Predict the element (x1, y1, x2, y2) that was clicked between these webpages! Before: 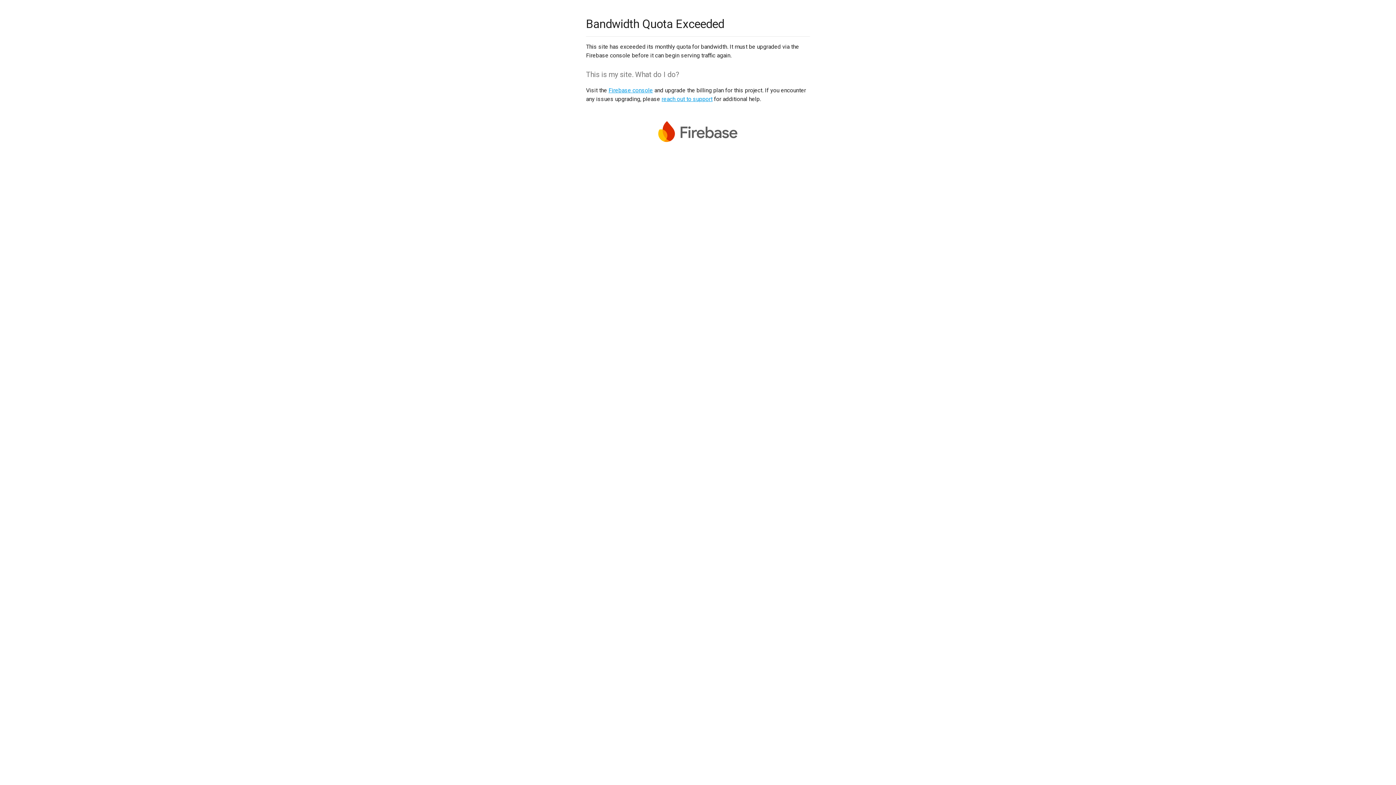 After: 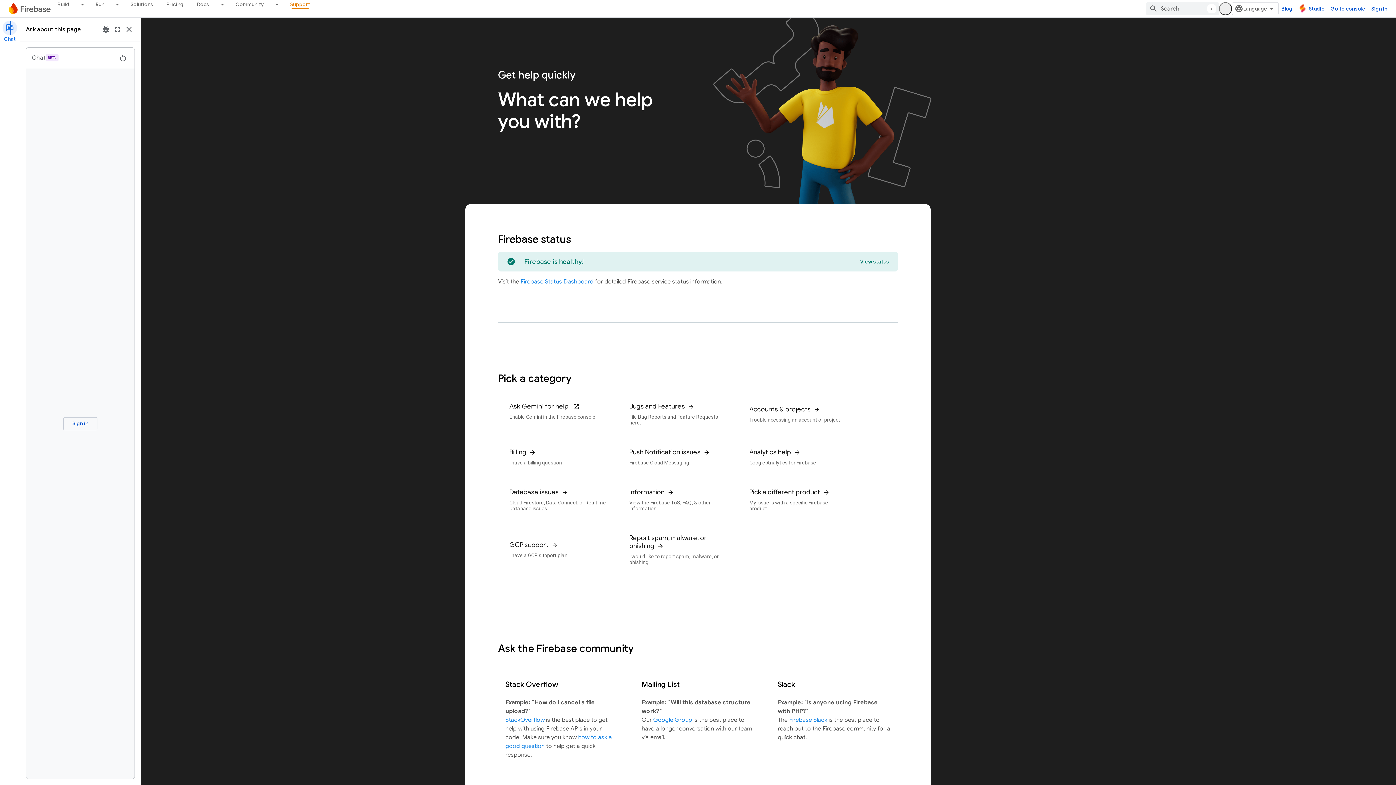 Action: bbox: (661, 95, 712, 102) label: reach out to support